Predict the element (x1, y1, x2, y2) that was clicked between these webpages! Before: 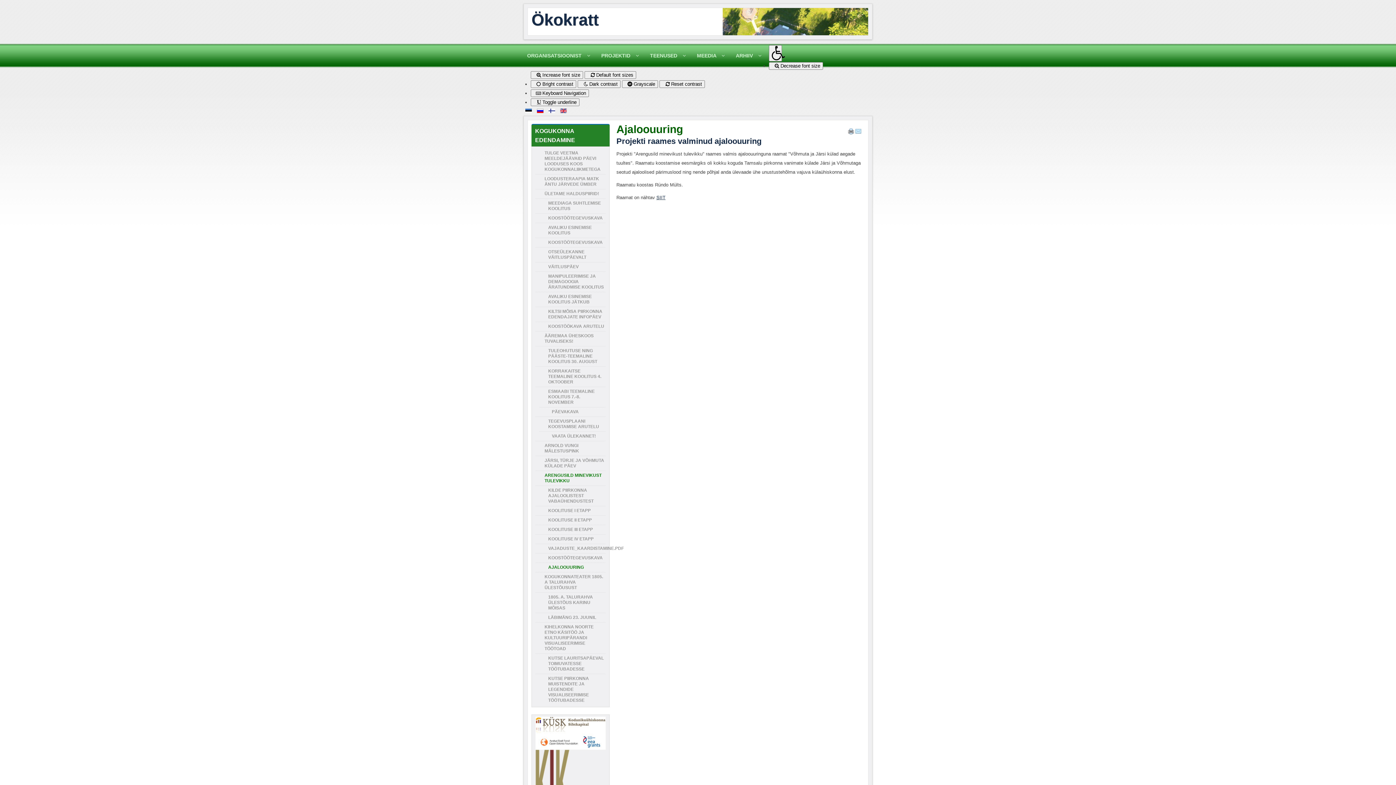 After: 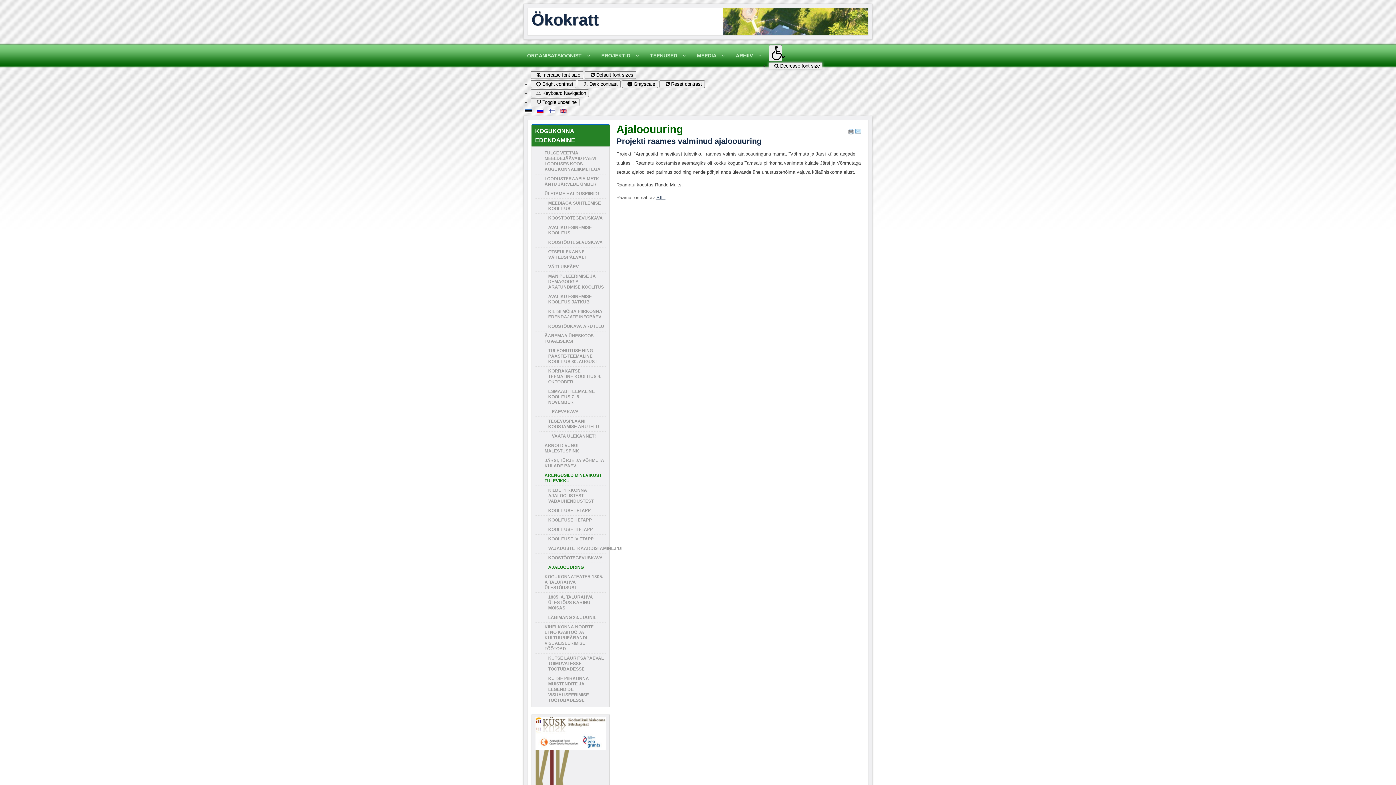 Action: label:  Decrease font size bbox: (769, 62, 823, 69)